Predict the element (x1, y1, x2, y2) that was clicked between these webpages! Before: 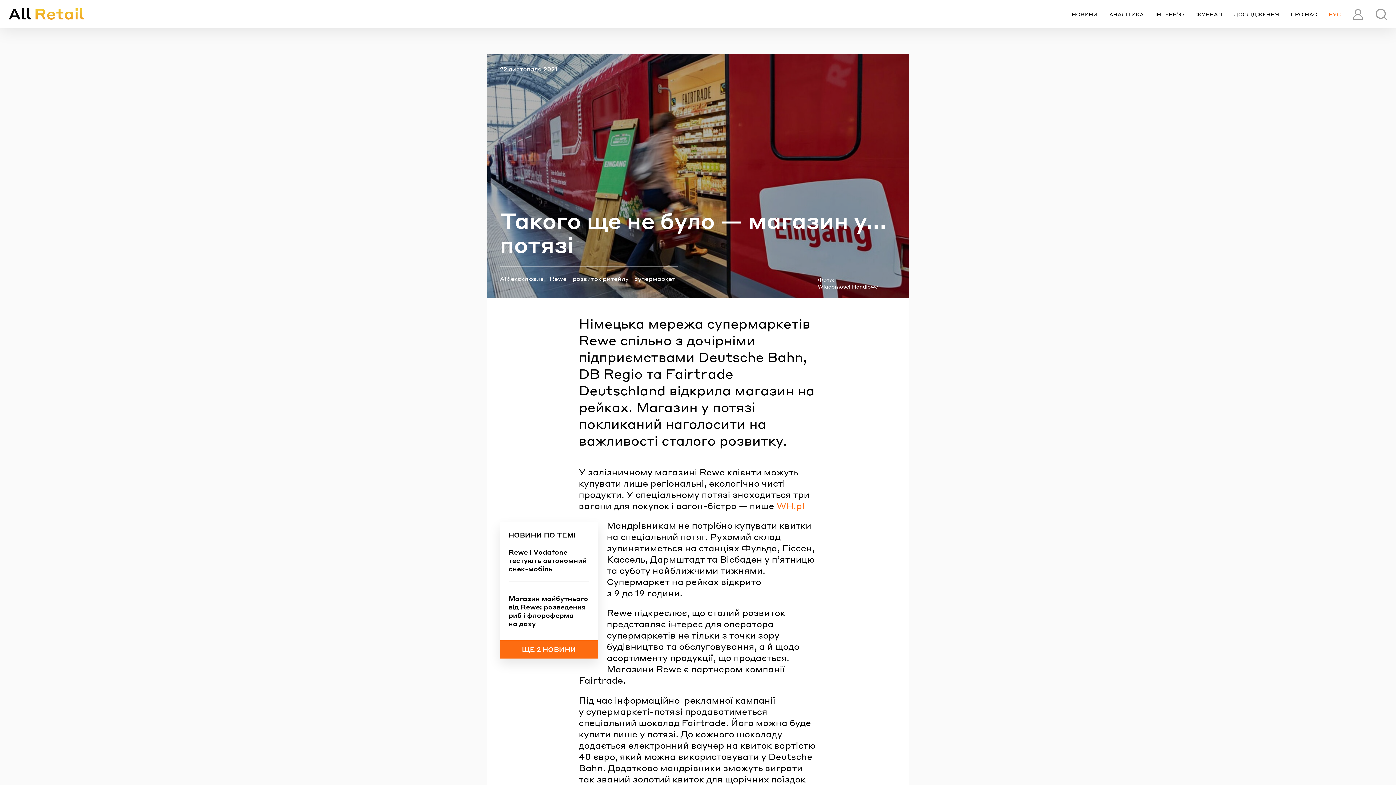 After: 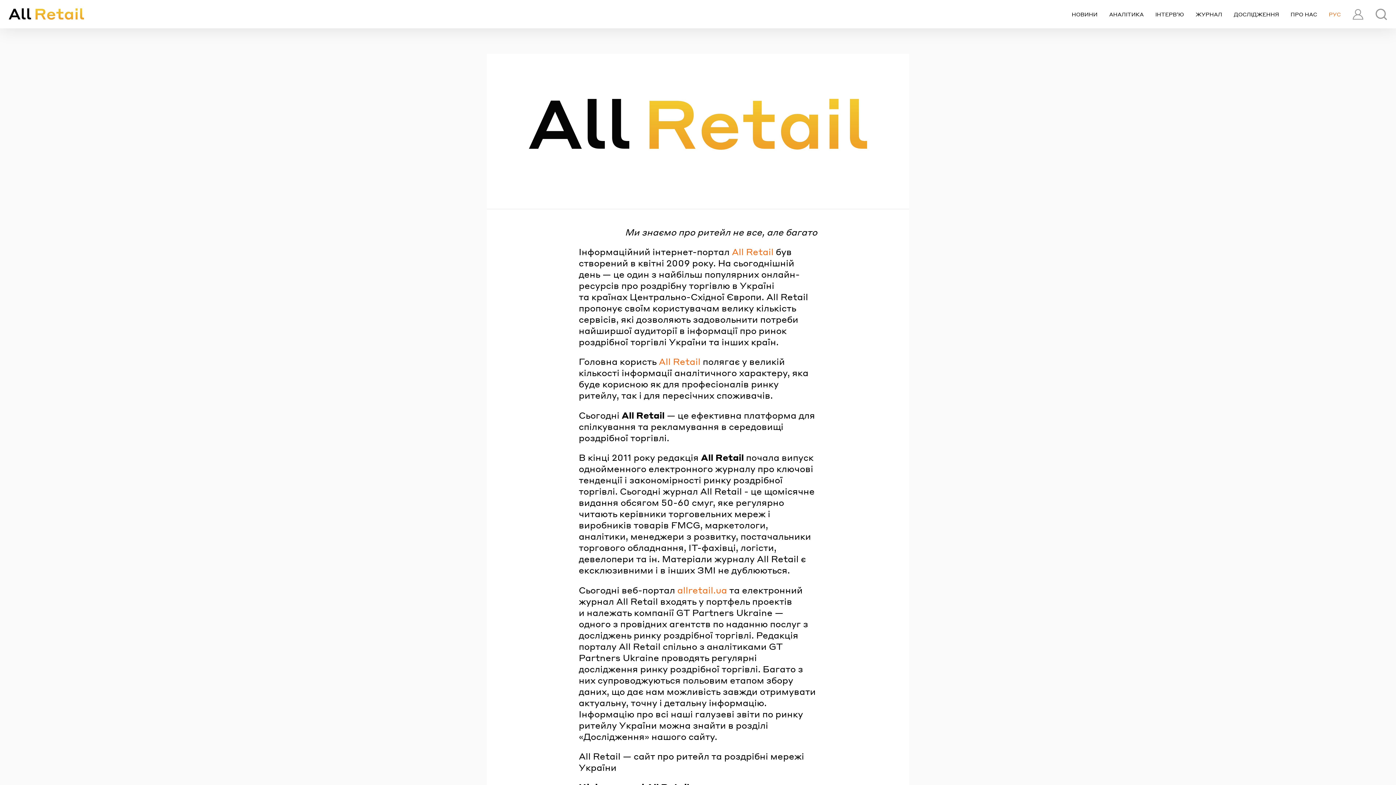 Action: bbox: (1285, 6, 1323, 21) label: ПРО НАС